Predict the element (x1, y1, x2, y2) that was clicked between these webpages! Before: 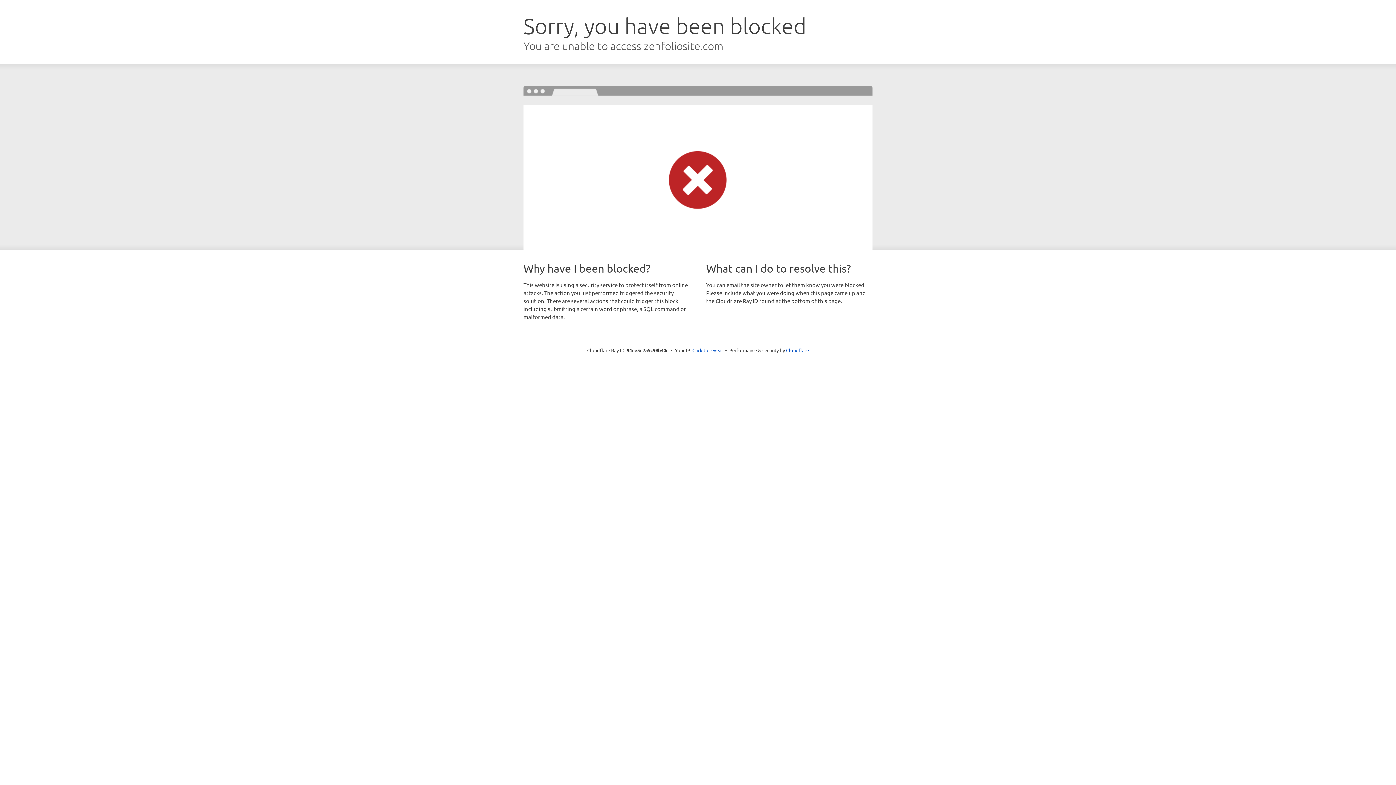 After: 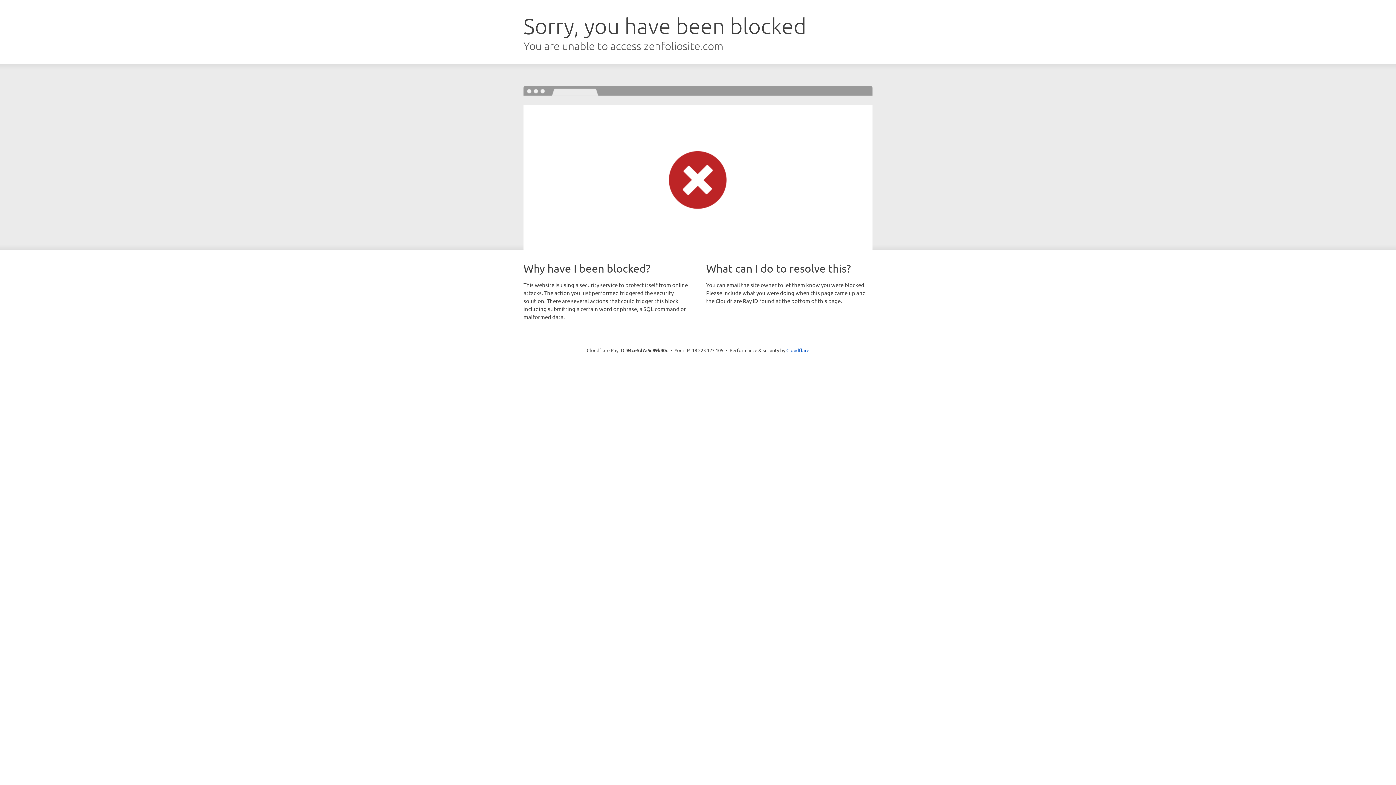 Action: label: Click to reveal bbox: (692, 346, 723, 353)